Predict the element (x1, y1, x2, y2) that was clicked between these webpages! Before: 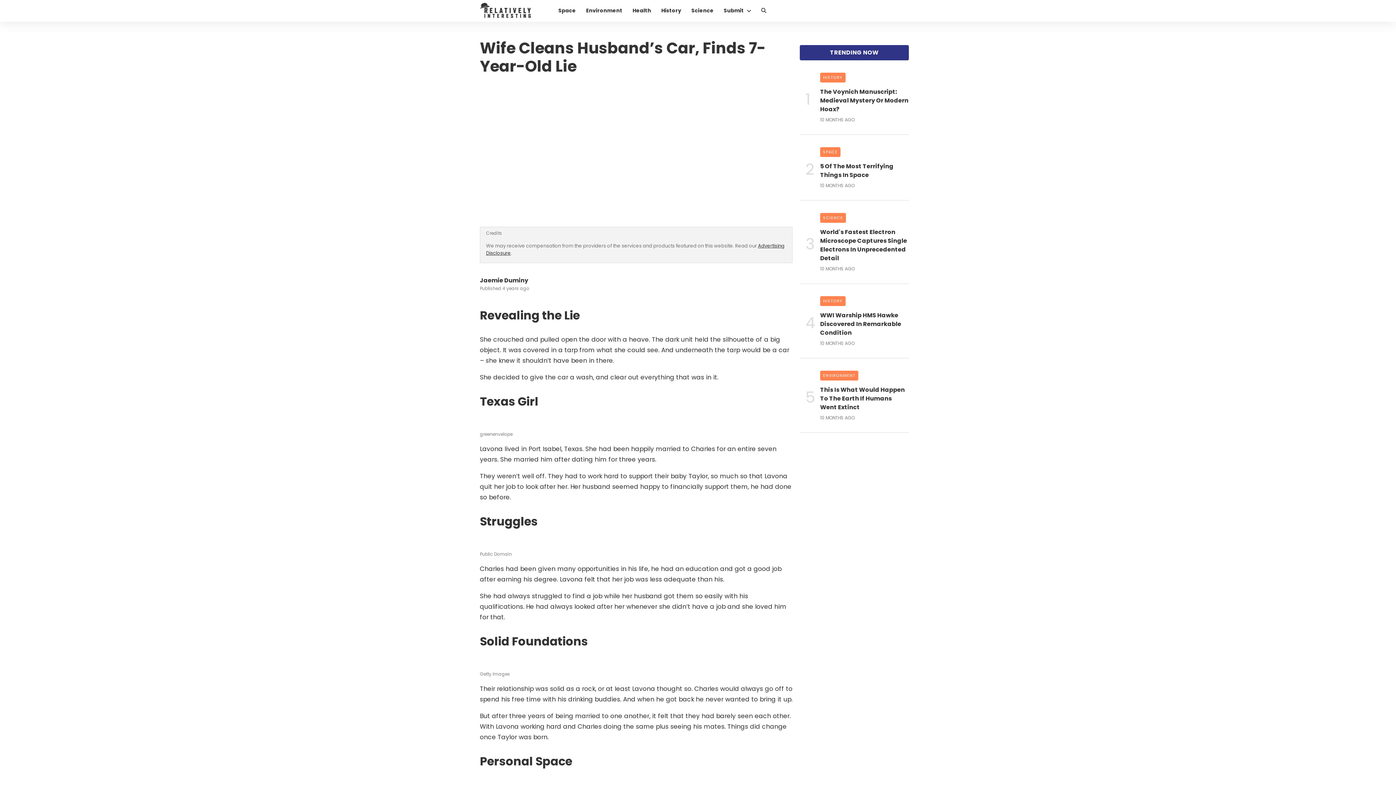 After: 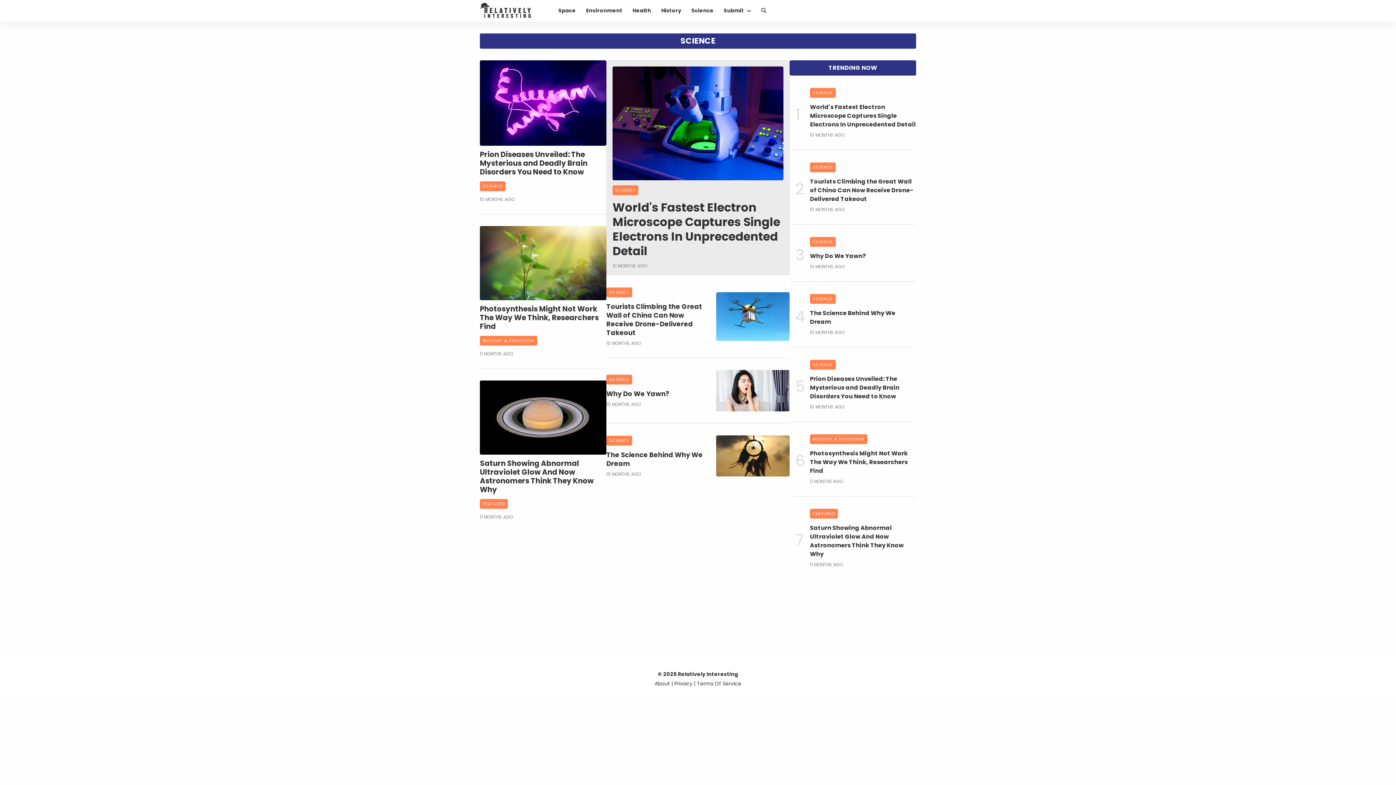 Action: label: SCIENCE bbox: (820, 213, 846, 222)